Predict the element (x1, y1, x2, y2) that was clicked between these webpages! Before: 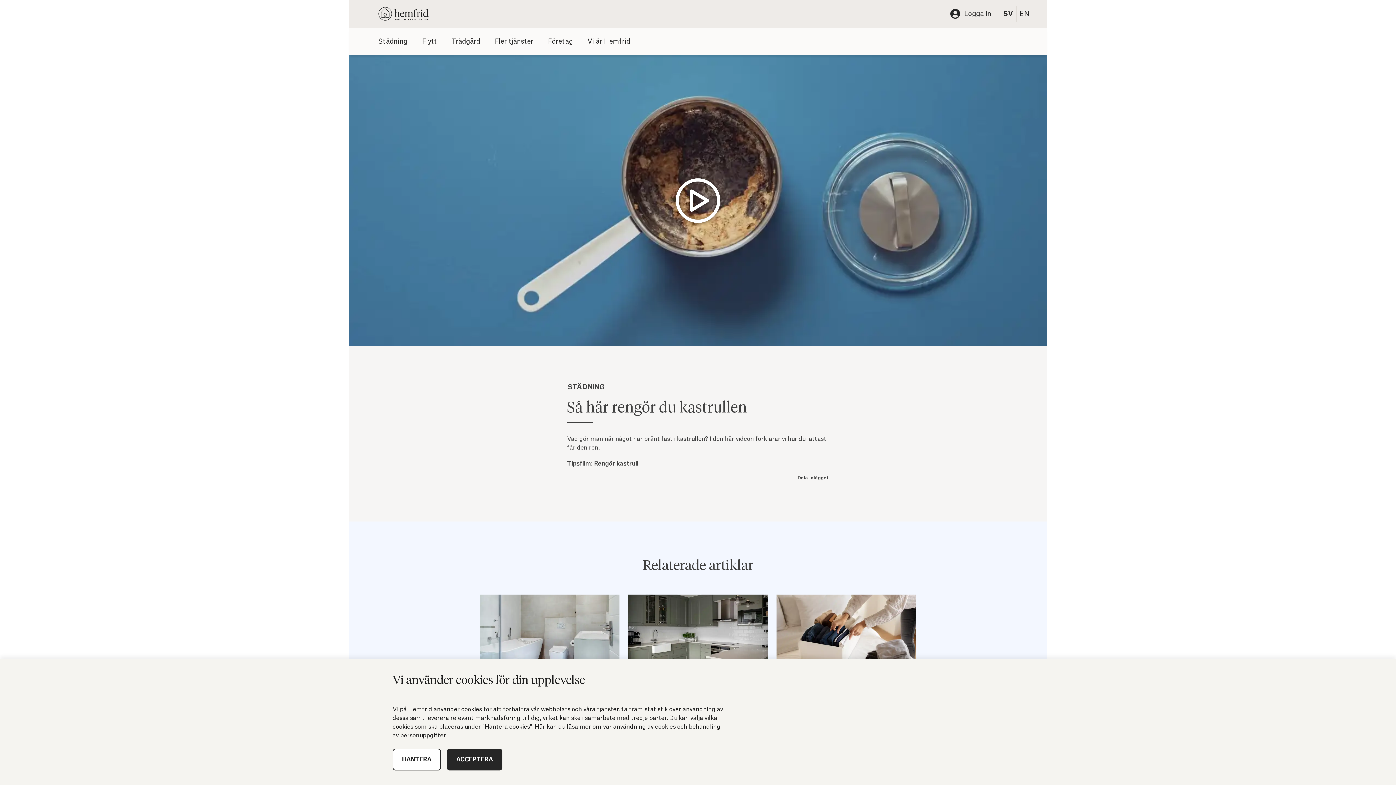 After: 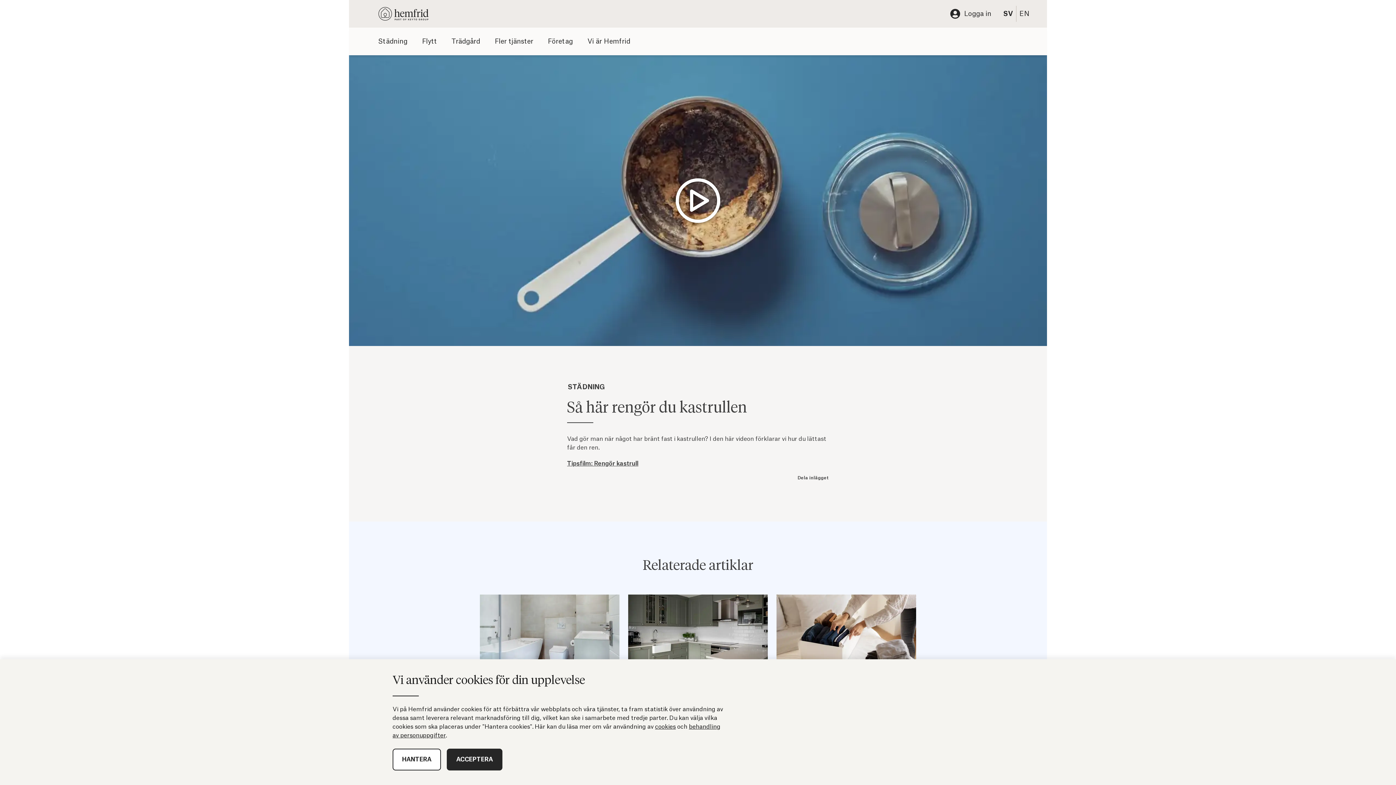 Action: bbox: (567, 461, 638, 466) label: Tipsfilm: Rengör kastrull